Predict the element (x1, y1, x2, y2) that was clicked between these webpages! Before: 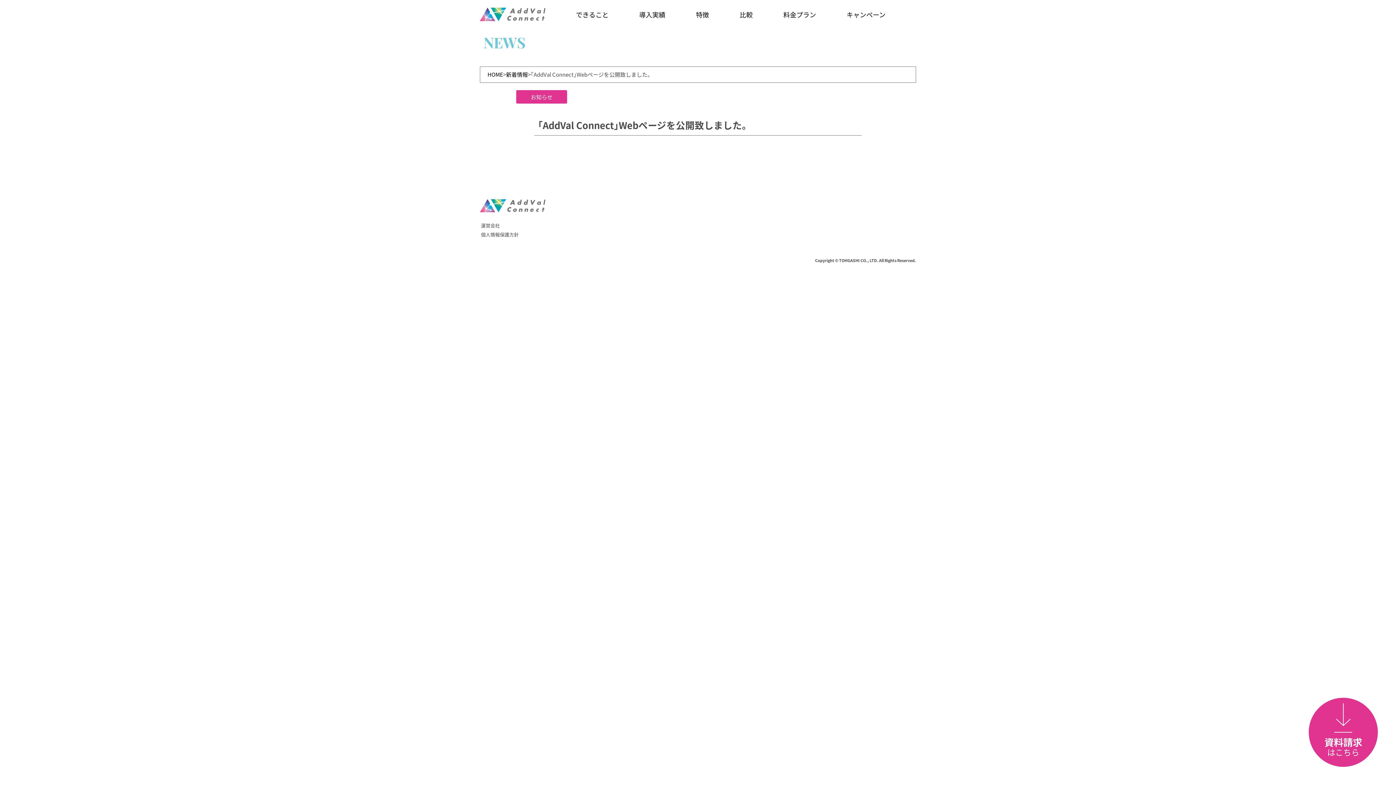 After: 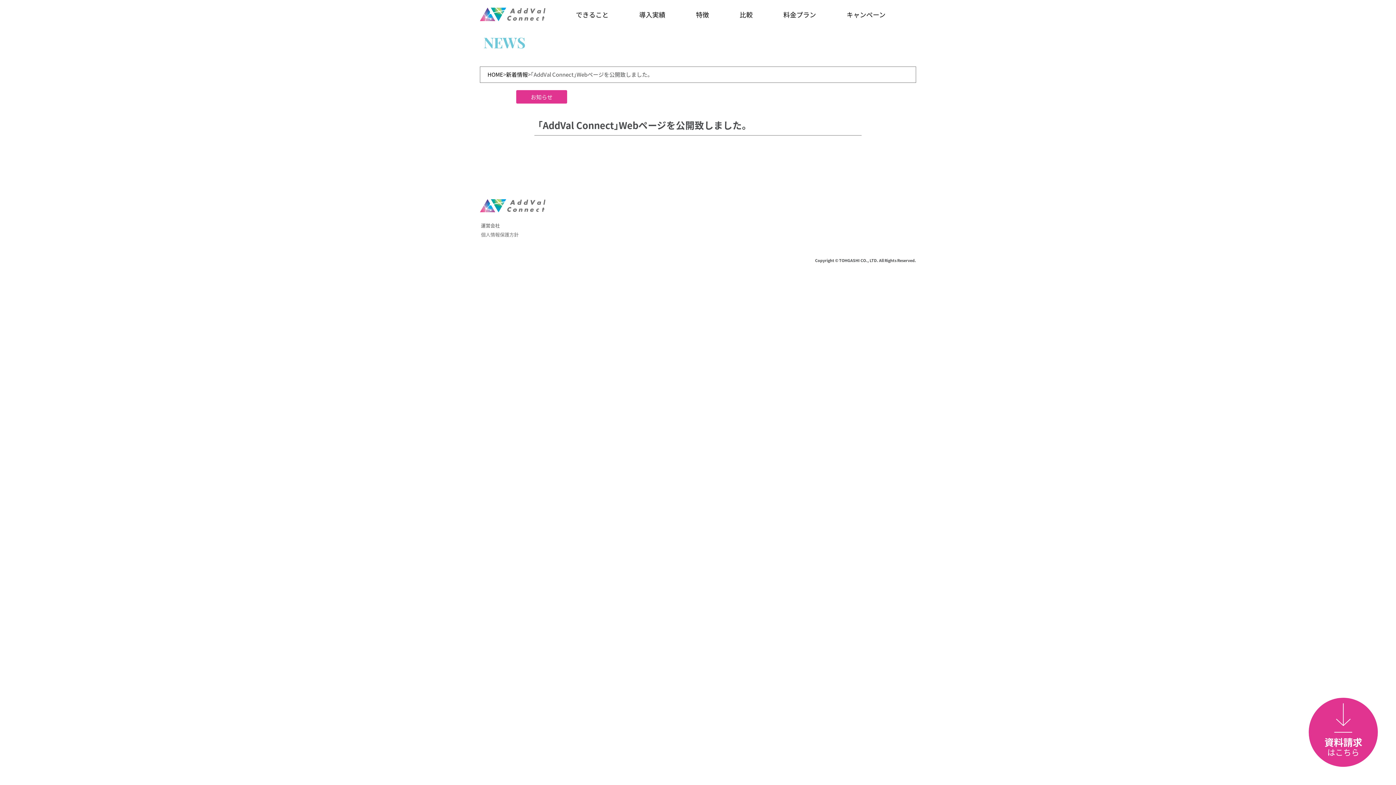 Action: bbox: (481, 231, 518, 238) label: 個人情報保護方針